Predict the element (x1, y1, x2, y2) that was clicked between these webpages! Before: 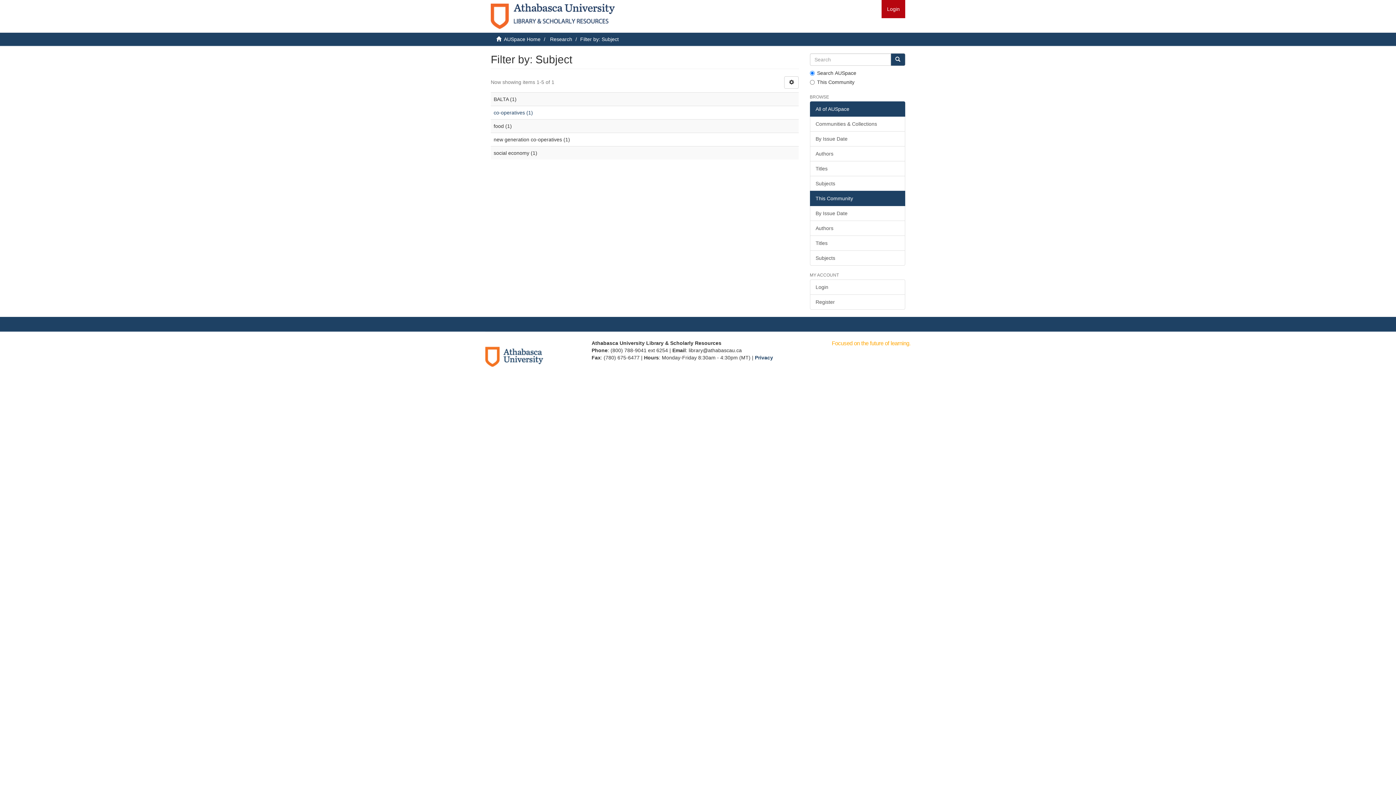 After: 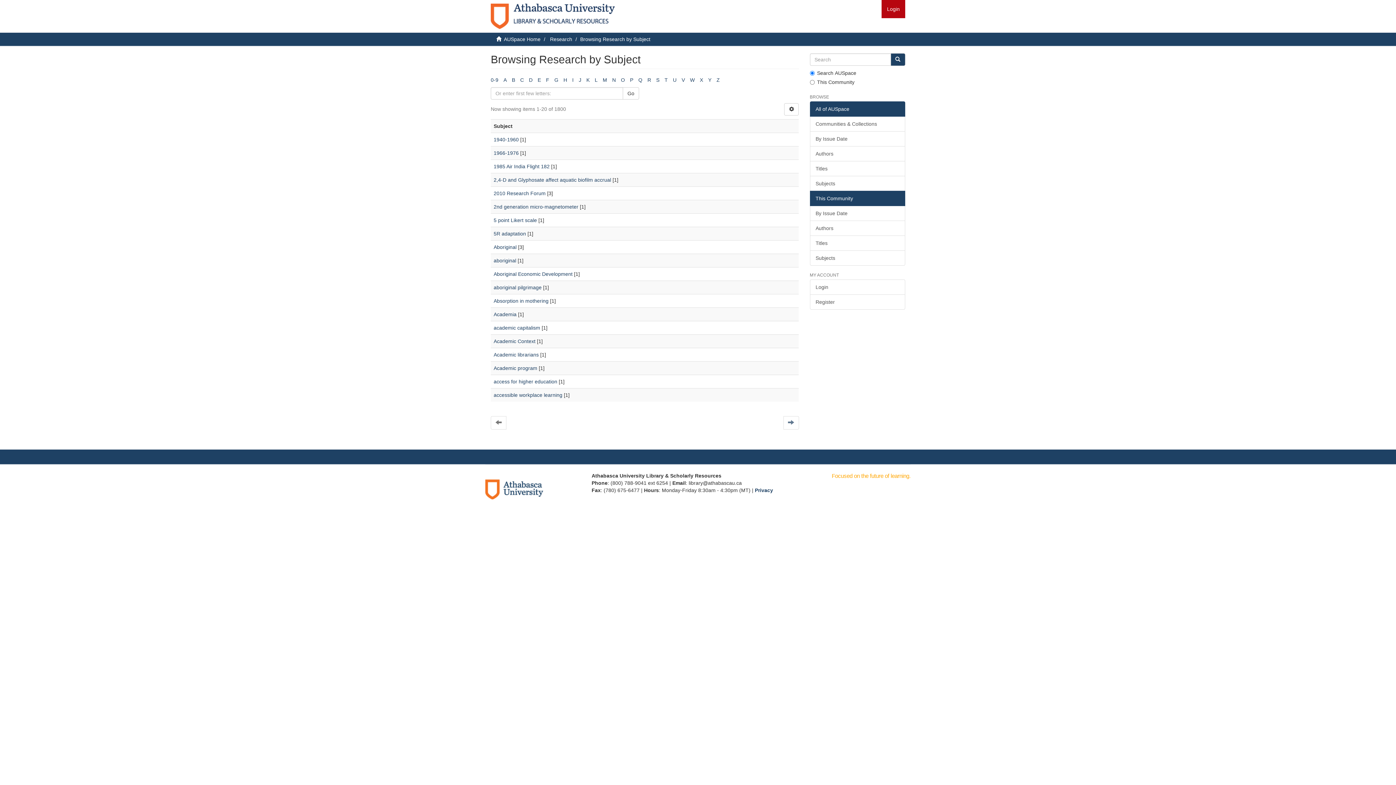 Action: label: Subjects bbox: (810, 250, 905, 265)